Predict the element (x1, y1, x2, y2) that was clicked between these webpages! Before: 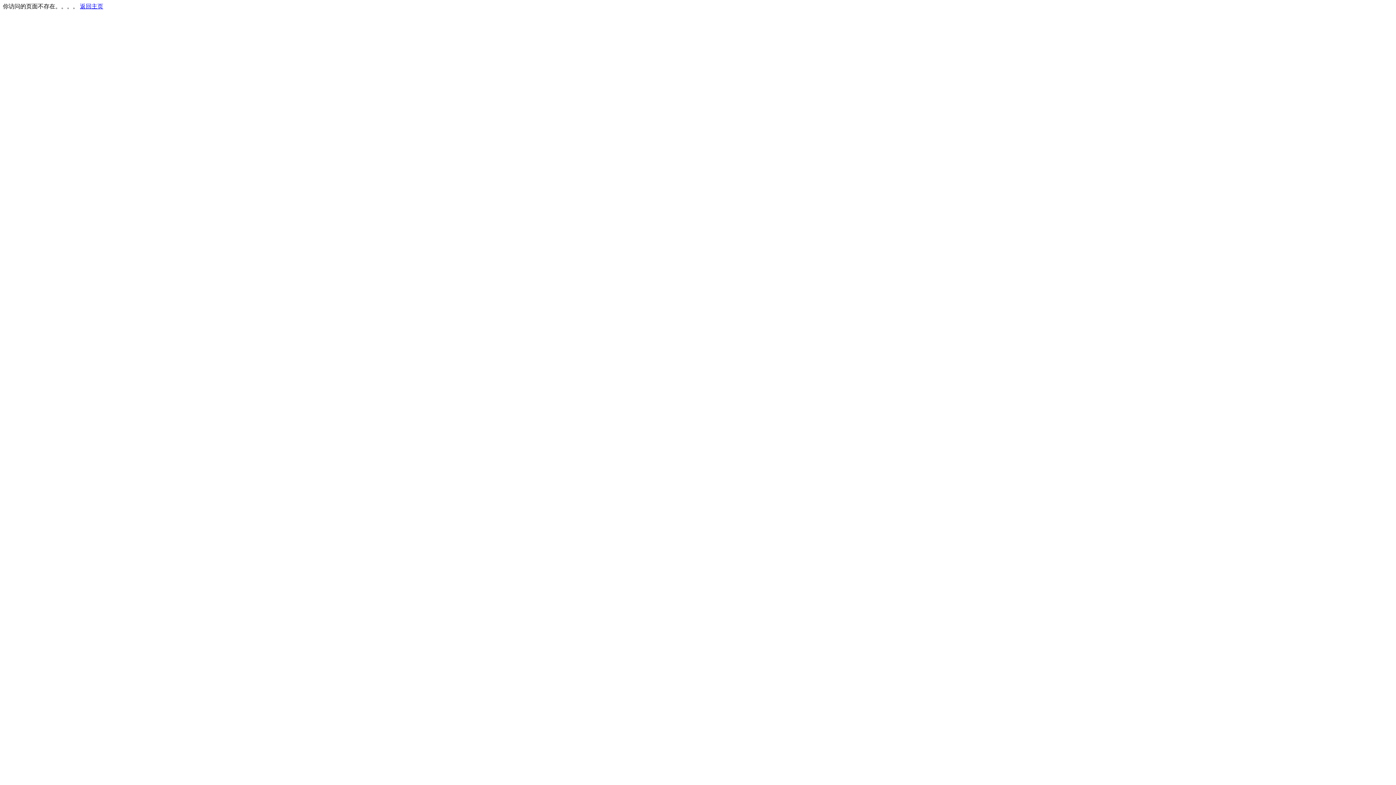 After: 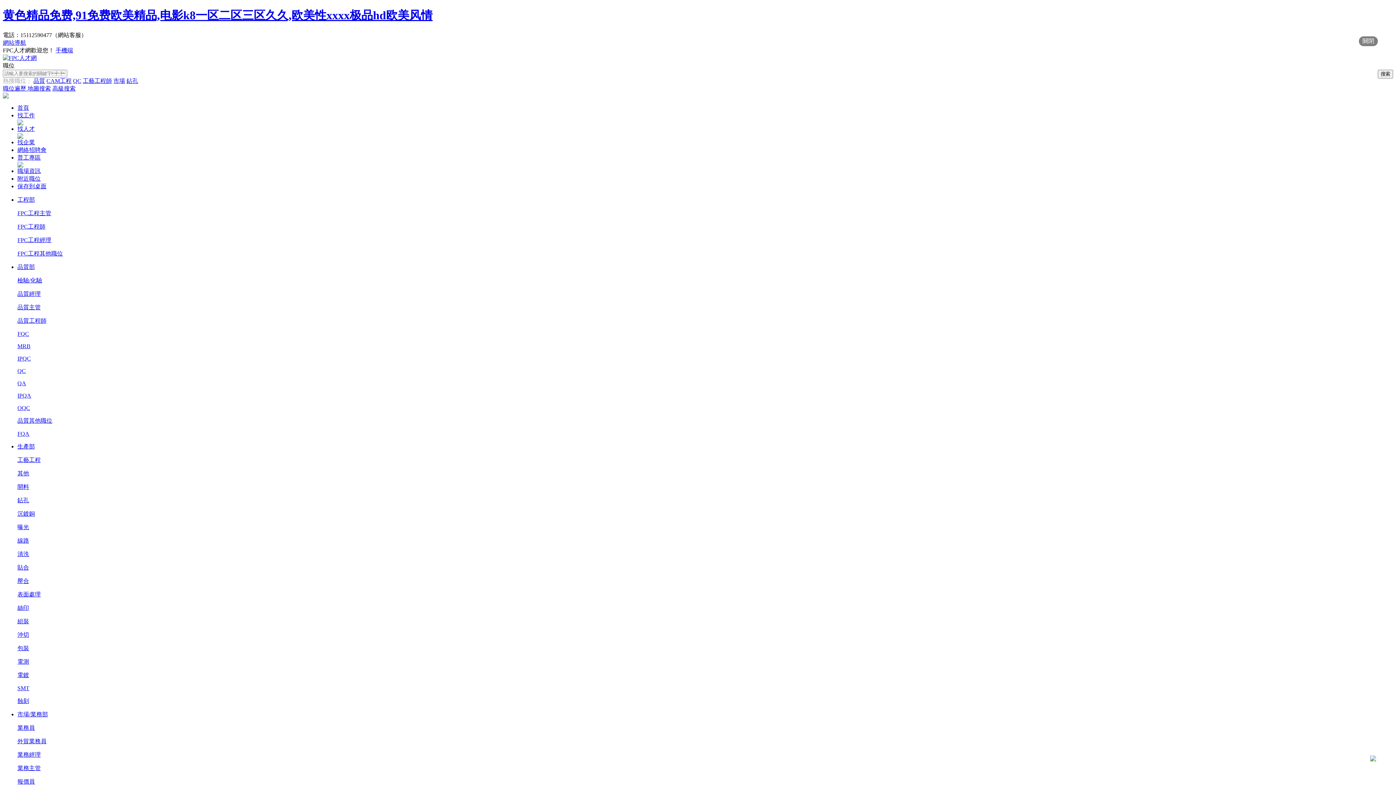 Action: bbox: (80, 3, 103, 9) label: 返回主页